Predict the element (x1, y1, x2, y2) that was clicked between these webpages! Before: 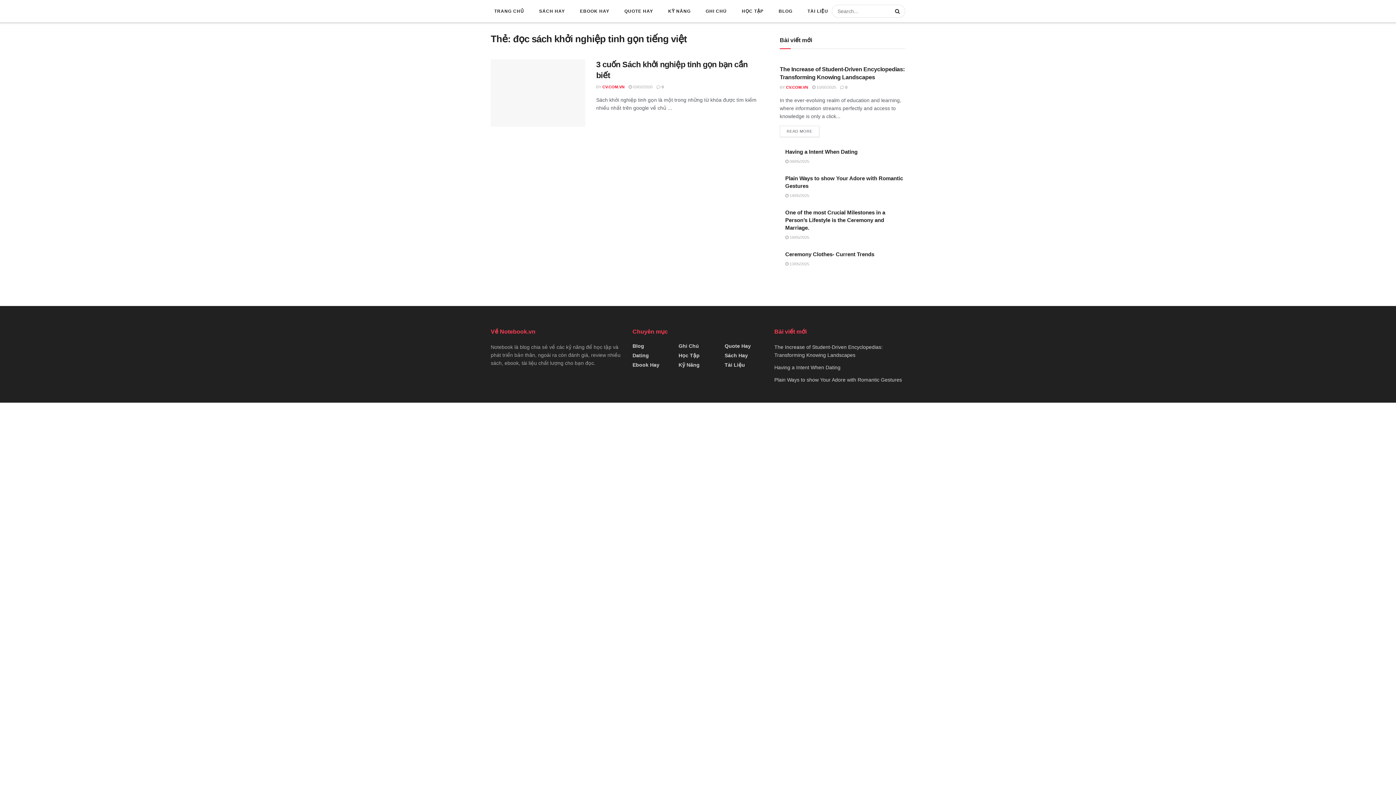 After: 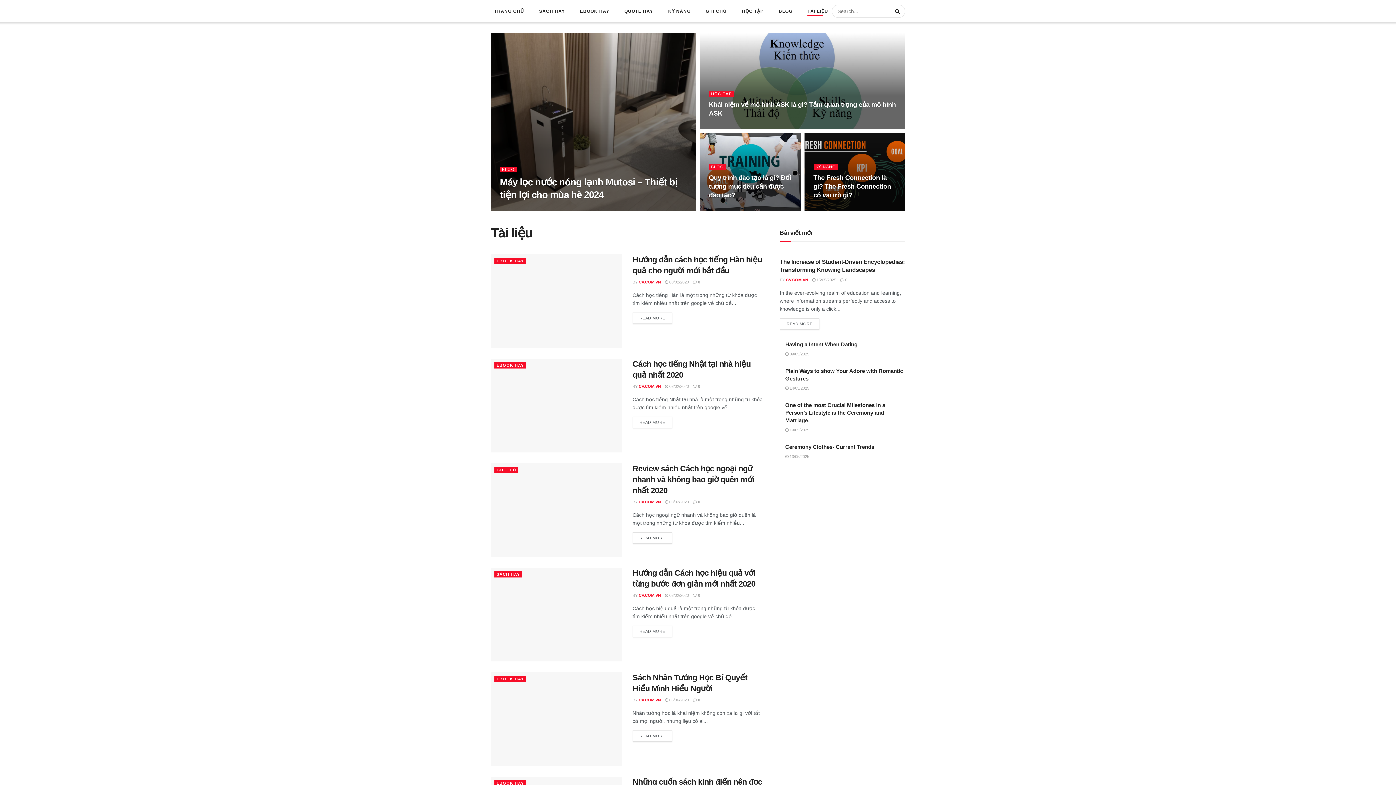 Action: label: TÀI LIỆU bbox: (807, 6, 828, 16)